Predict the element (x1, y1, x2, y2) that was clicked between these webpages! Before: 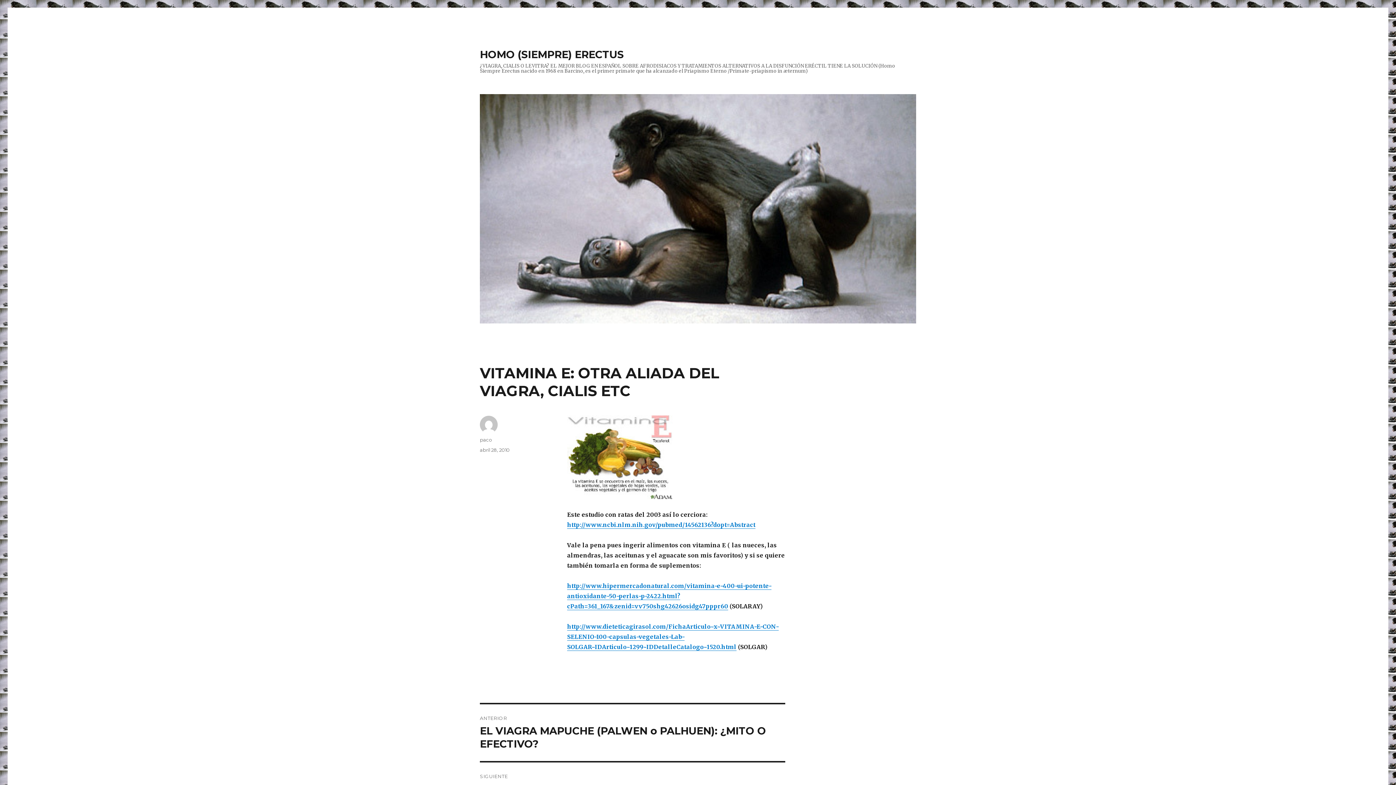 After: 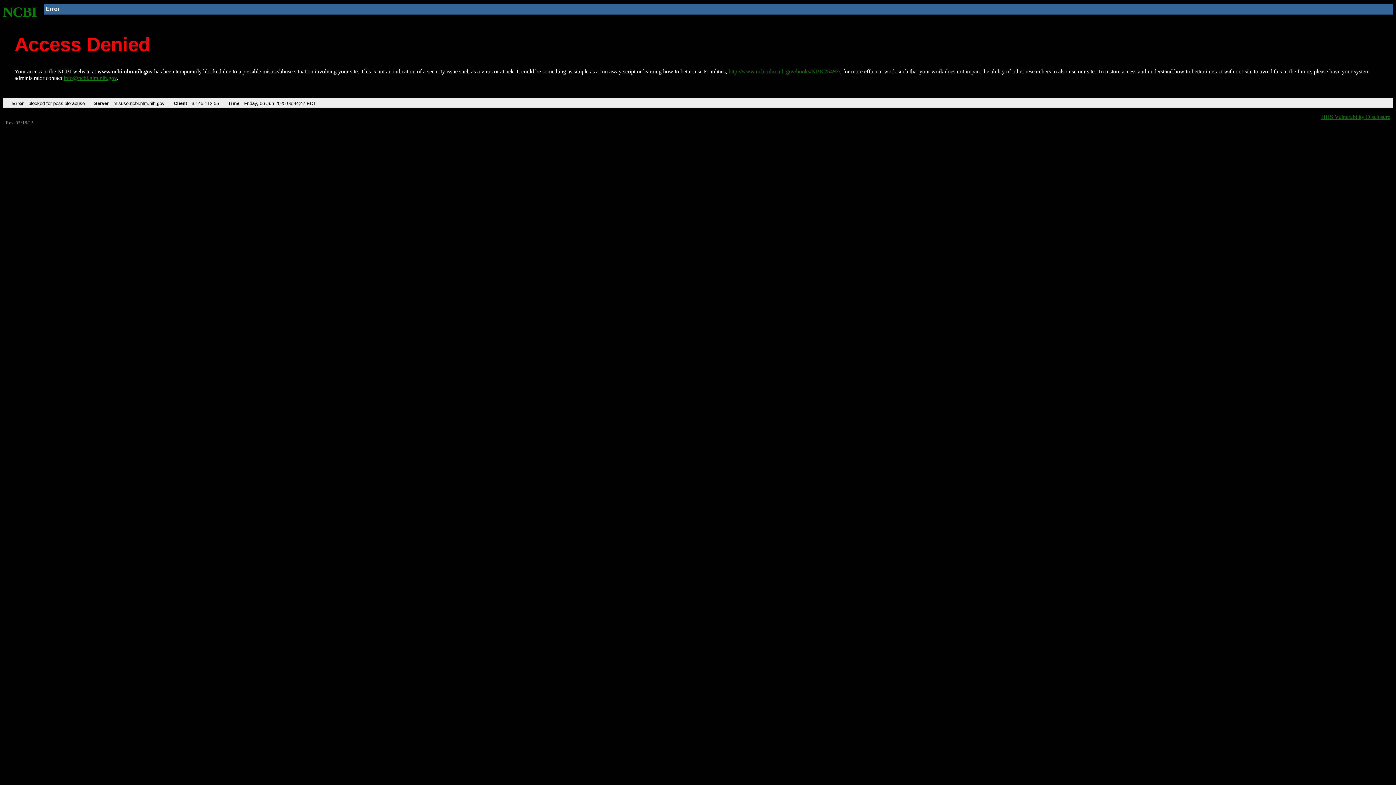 Action: bbox: (567, 521, 755, 528) label: http://www.ncbi.nlm.nih.gov/pubmed/14562136?dopt=Abstract